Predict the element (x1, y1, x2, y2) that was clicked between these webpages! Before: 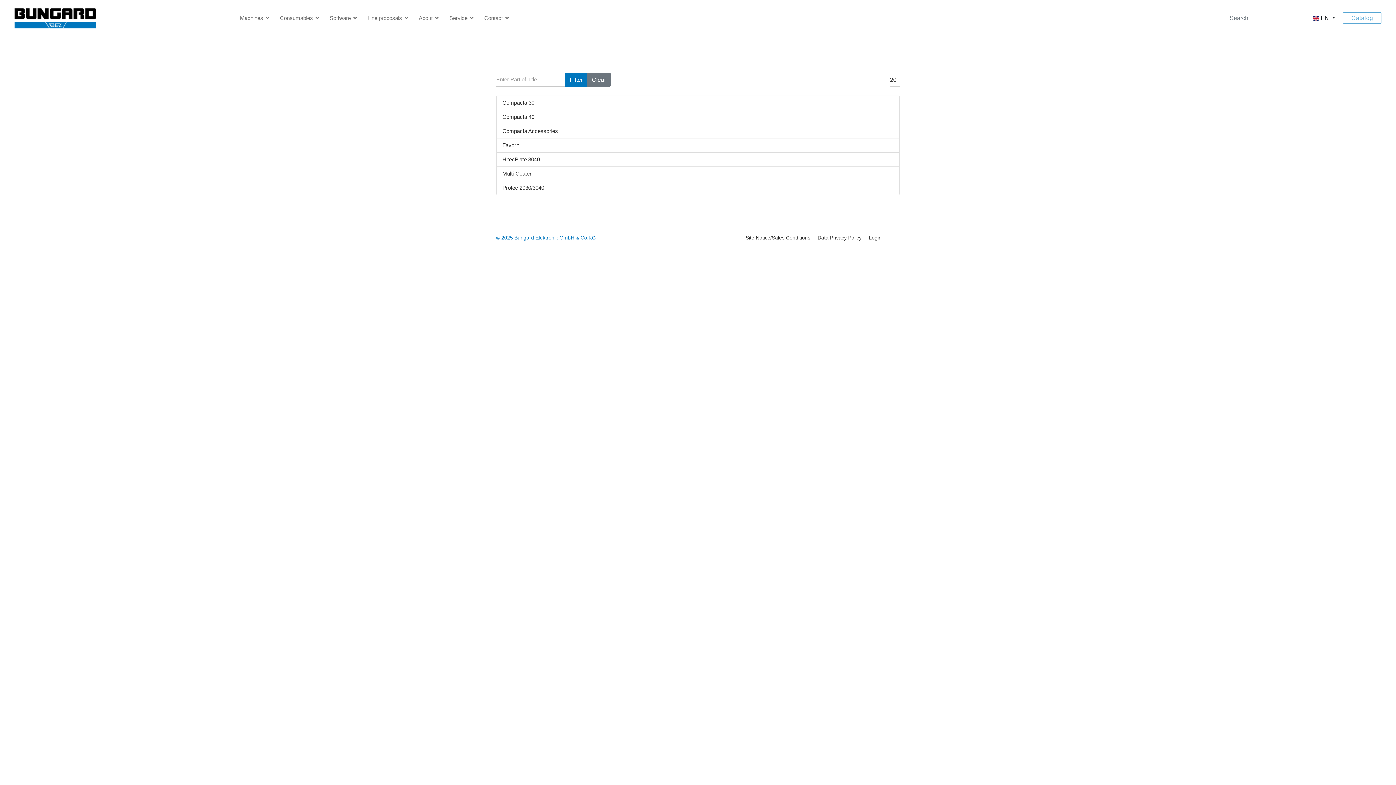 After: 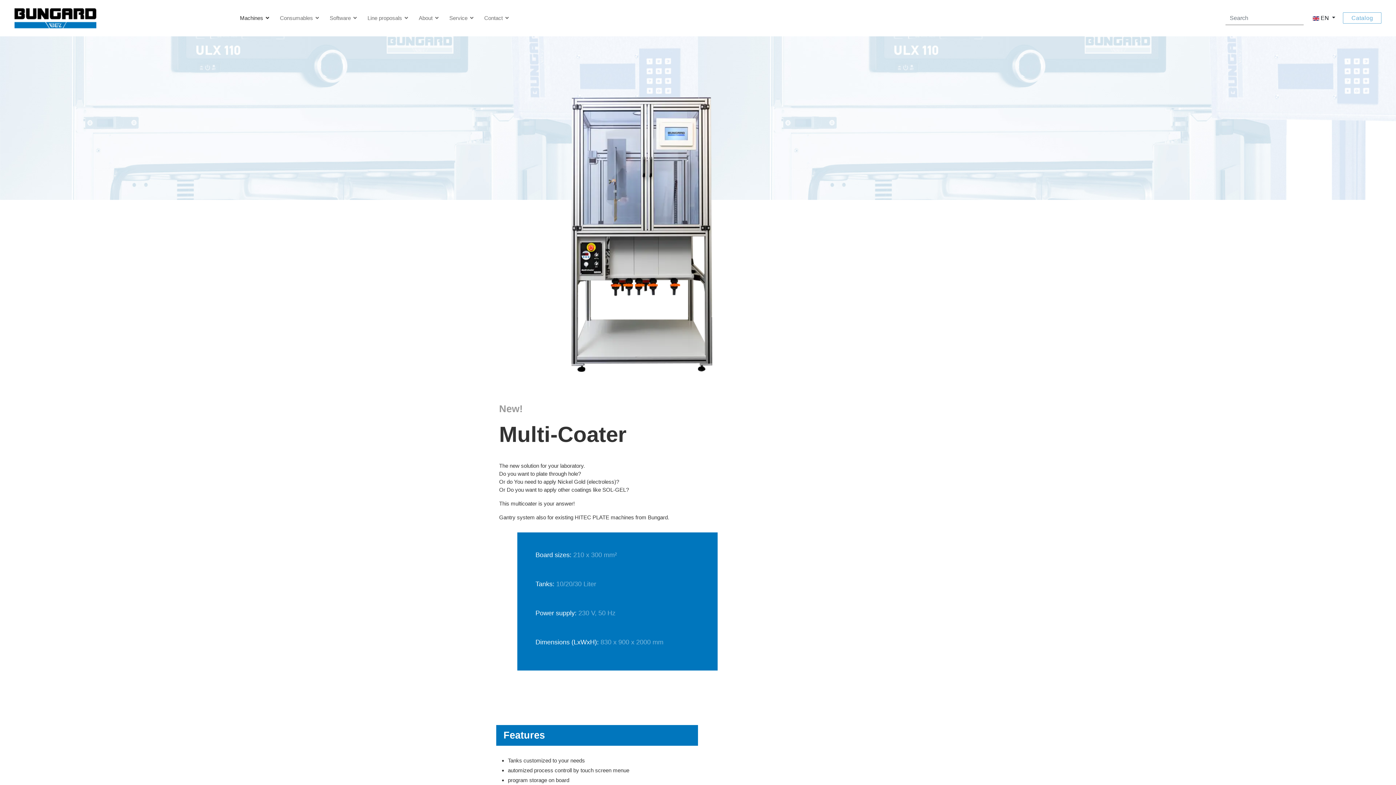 Action: bbox: (502, 170, 531, 176) label: Multi-Coater